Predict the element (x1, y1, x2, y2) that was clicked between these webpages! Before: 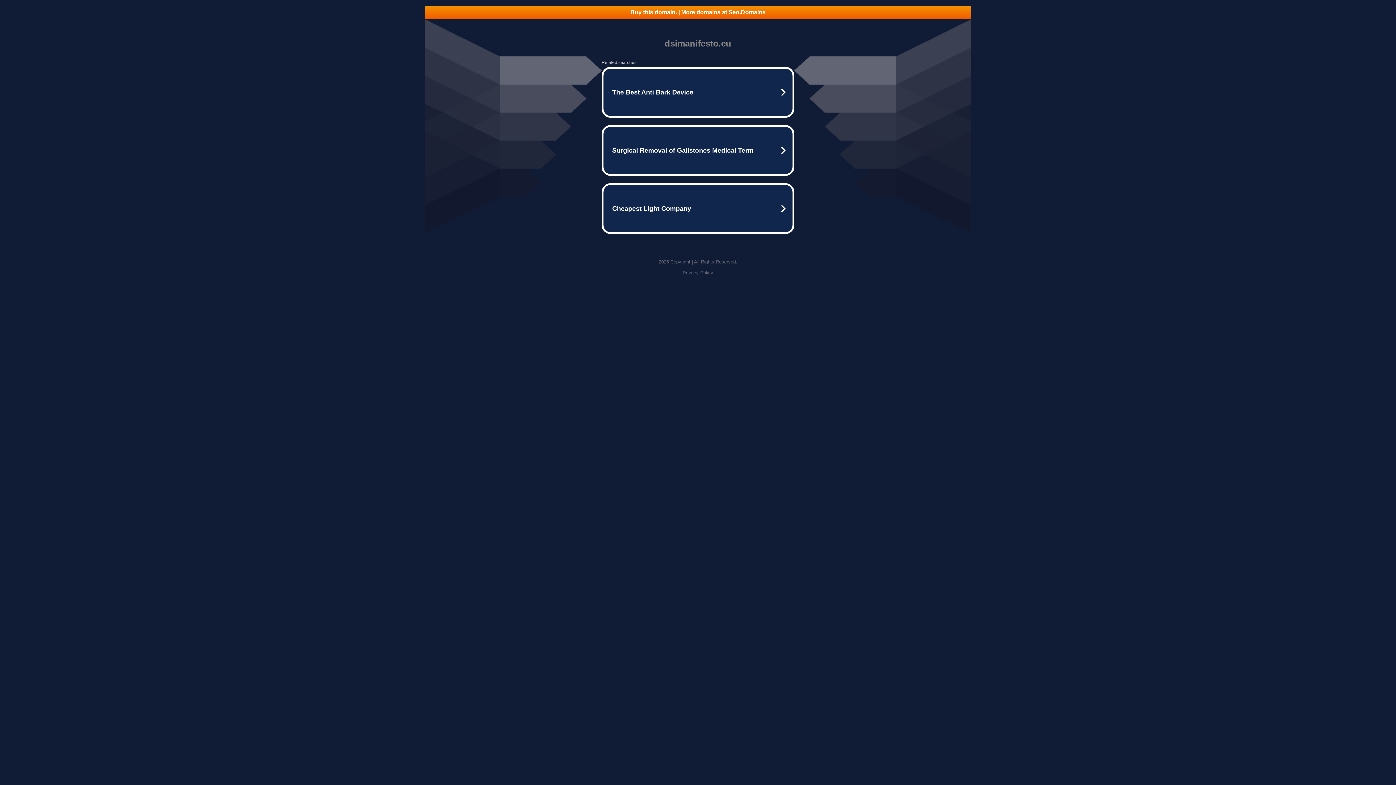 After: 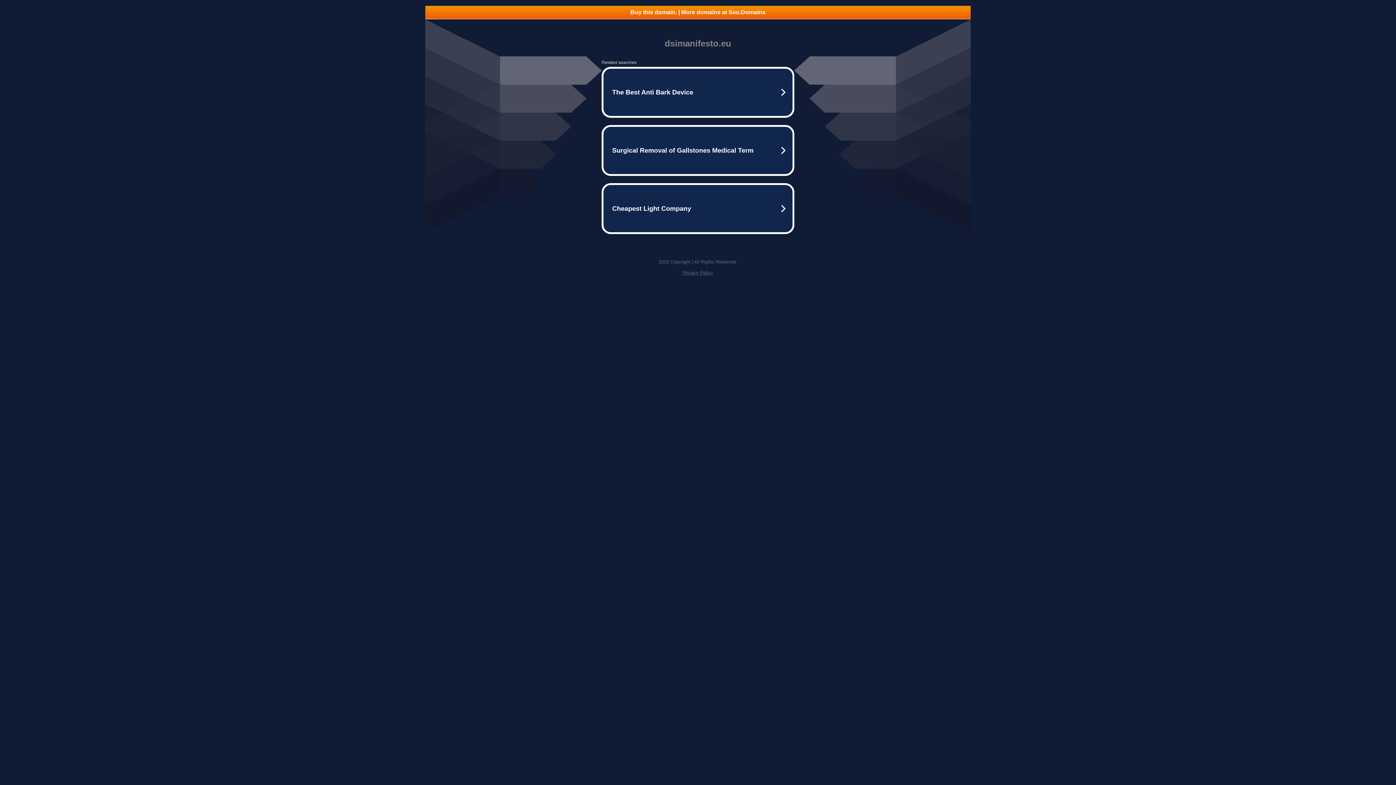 Action: label: Privacy Policy bbox: (682, 270, 713, 275)